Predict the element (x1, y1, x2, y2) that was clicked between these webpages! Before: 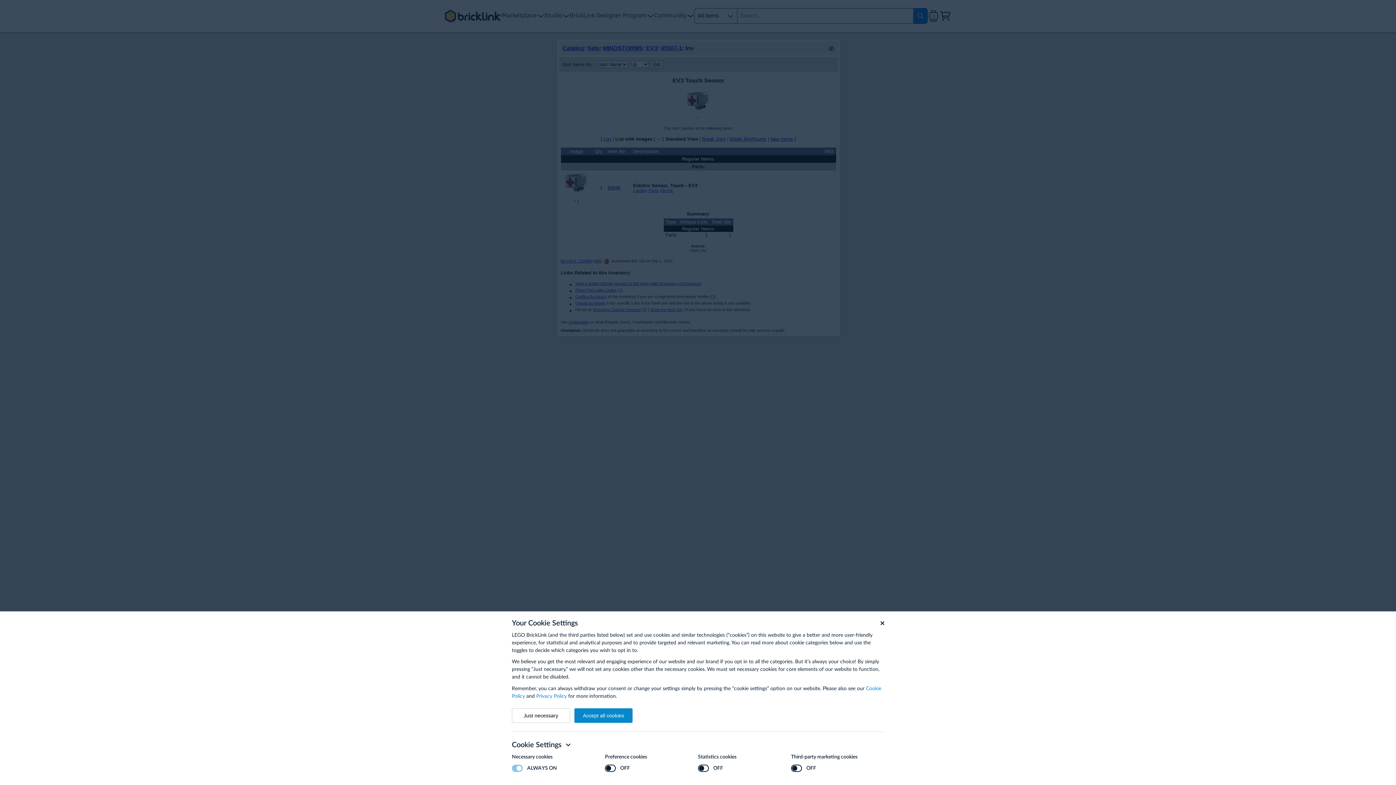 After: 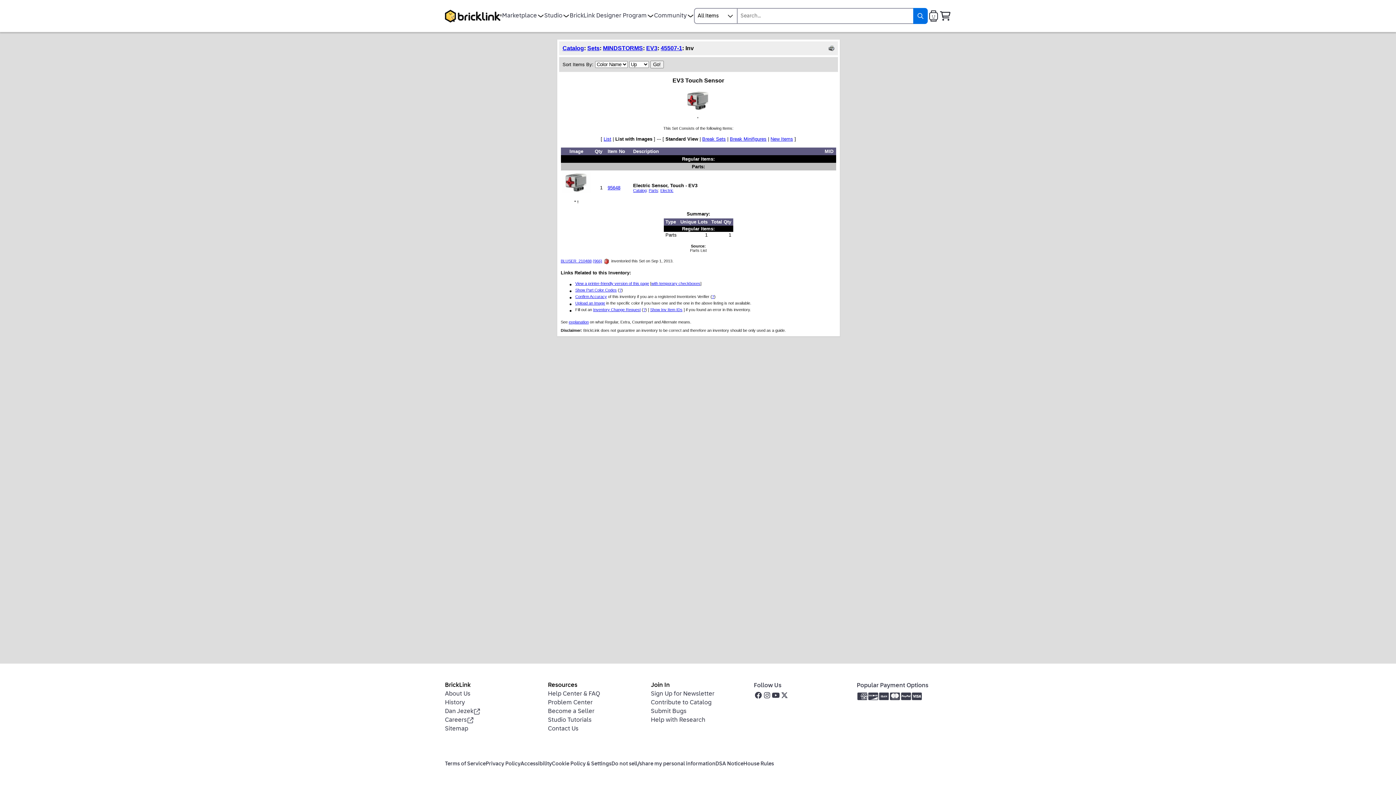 Action: bbox: (512, 708, 570, 723) label: Just necessary